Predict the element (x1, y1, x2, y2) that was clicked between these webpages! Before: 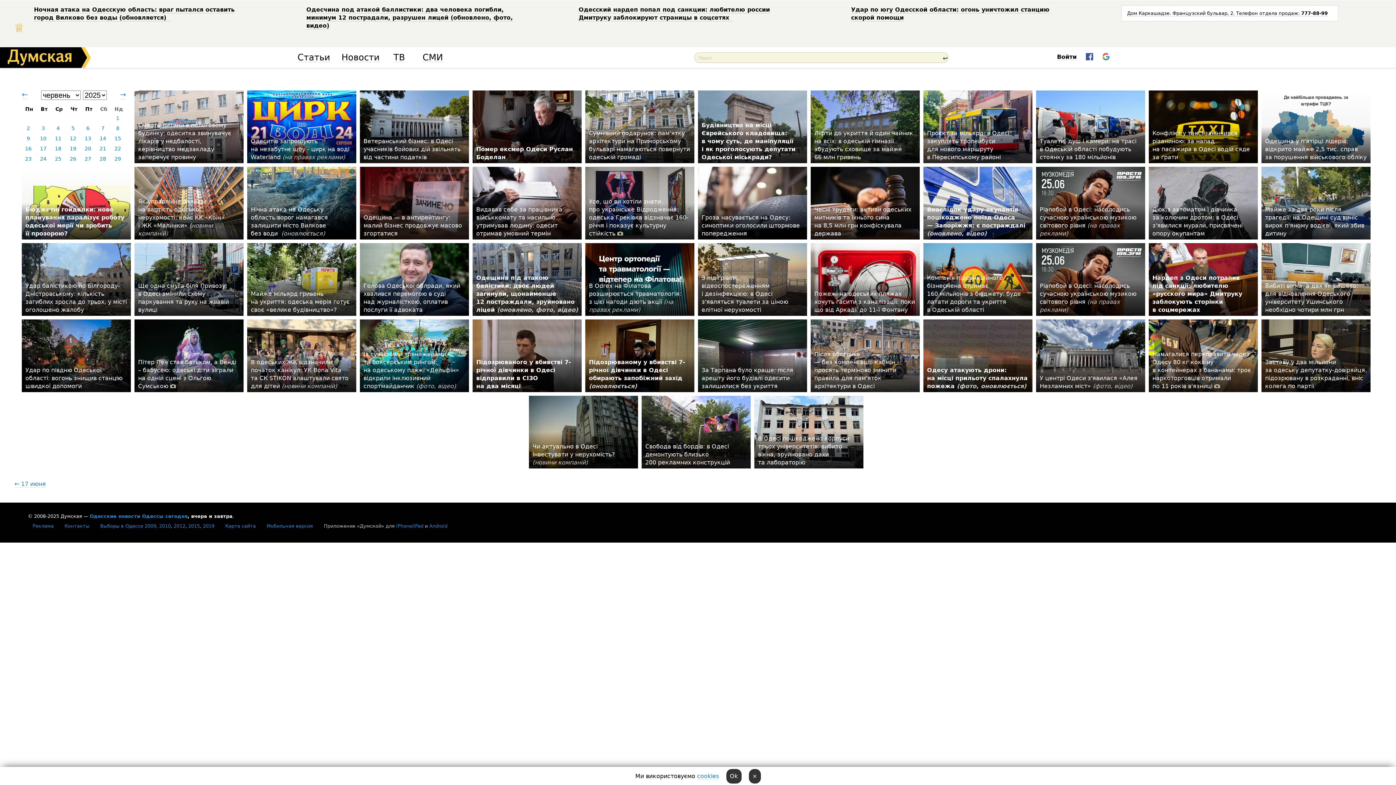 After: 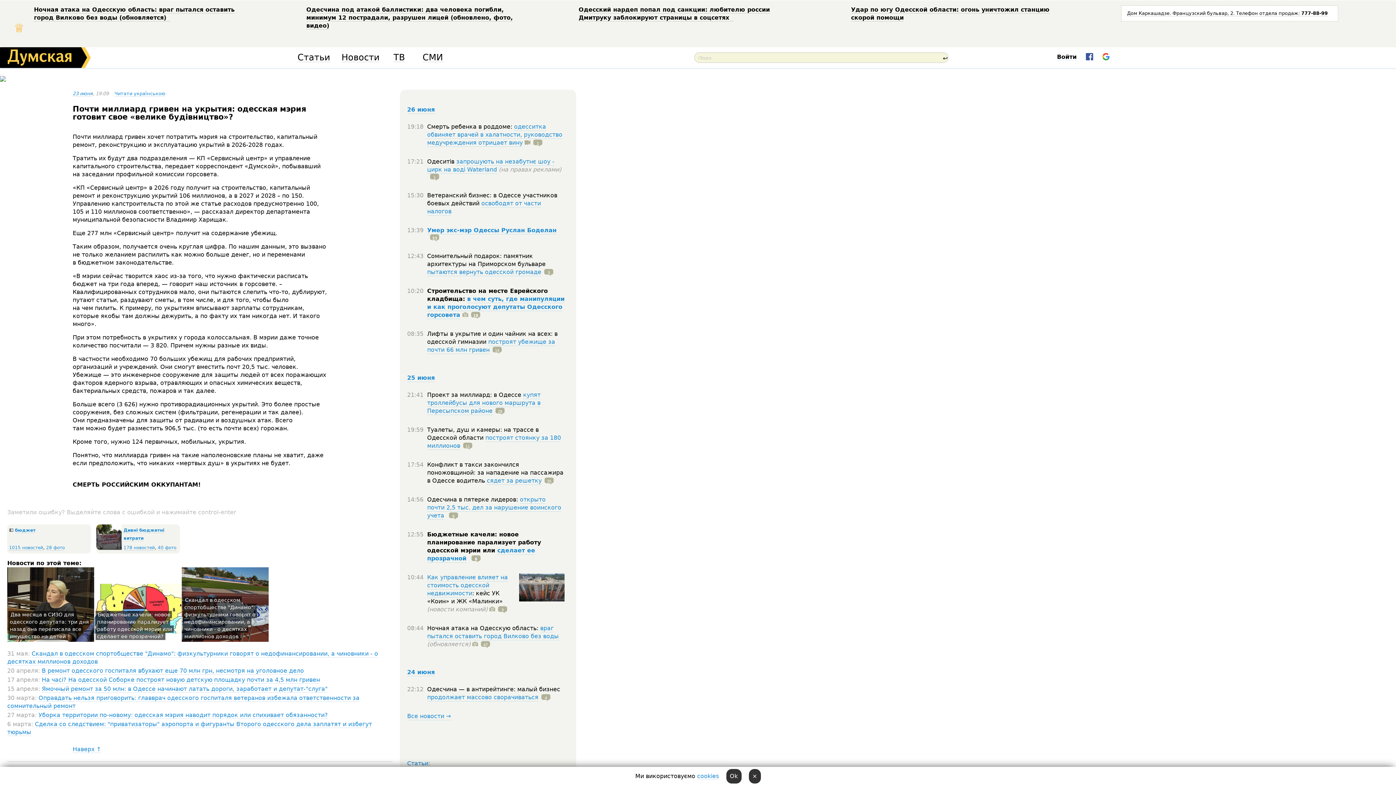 Action: bbox: (250, 290, 349, 313) label: Майже мільярд гривень на укриття: одеська мерія готує своє «велике будівництво»?